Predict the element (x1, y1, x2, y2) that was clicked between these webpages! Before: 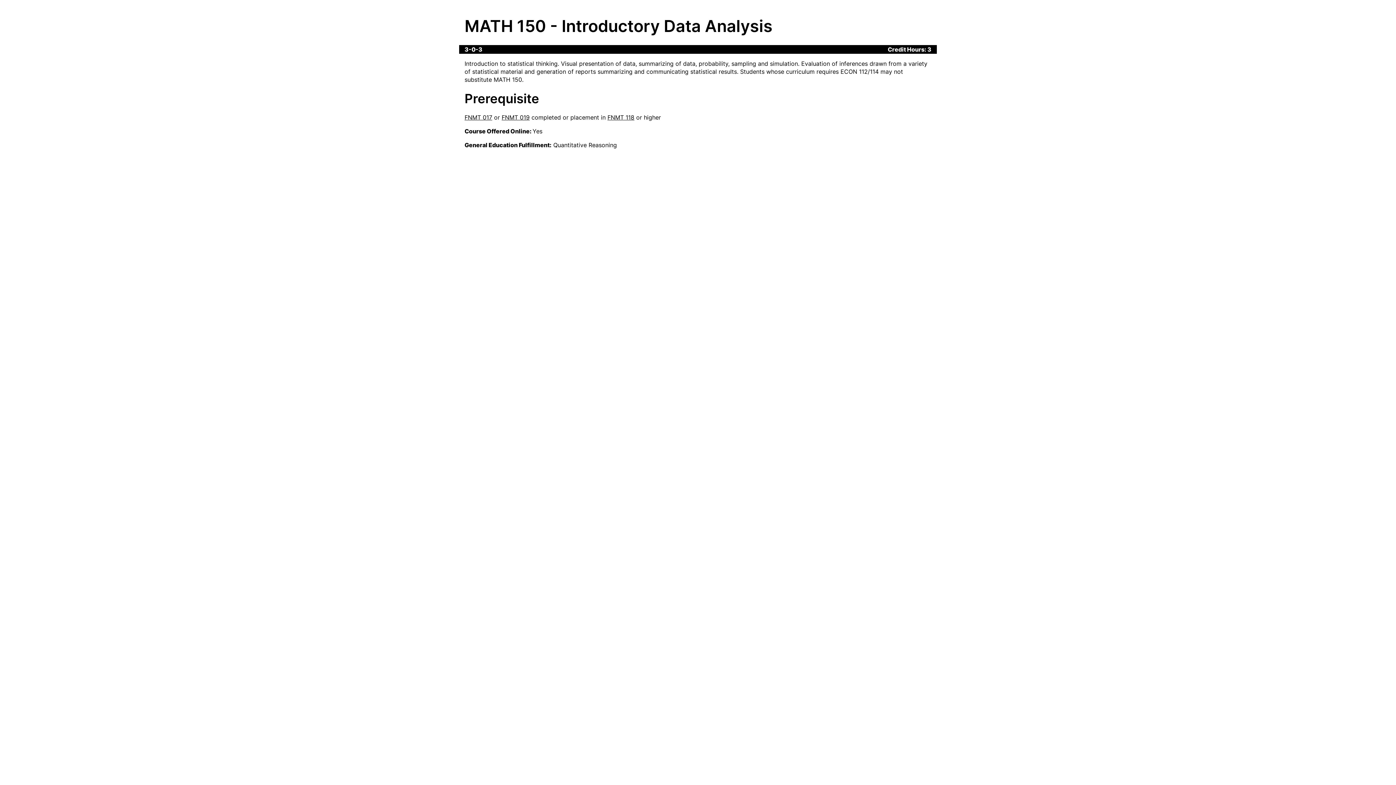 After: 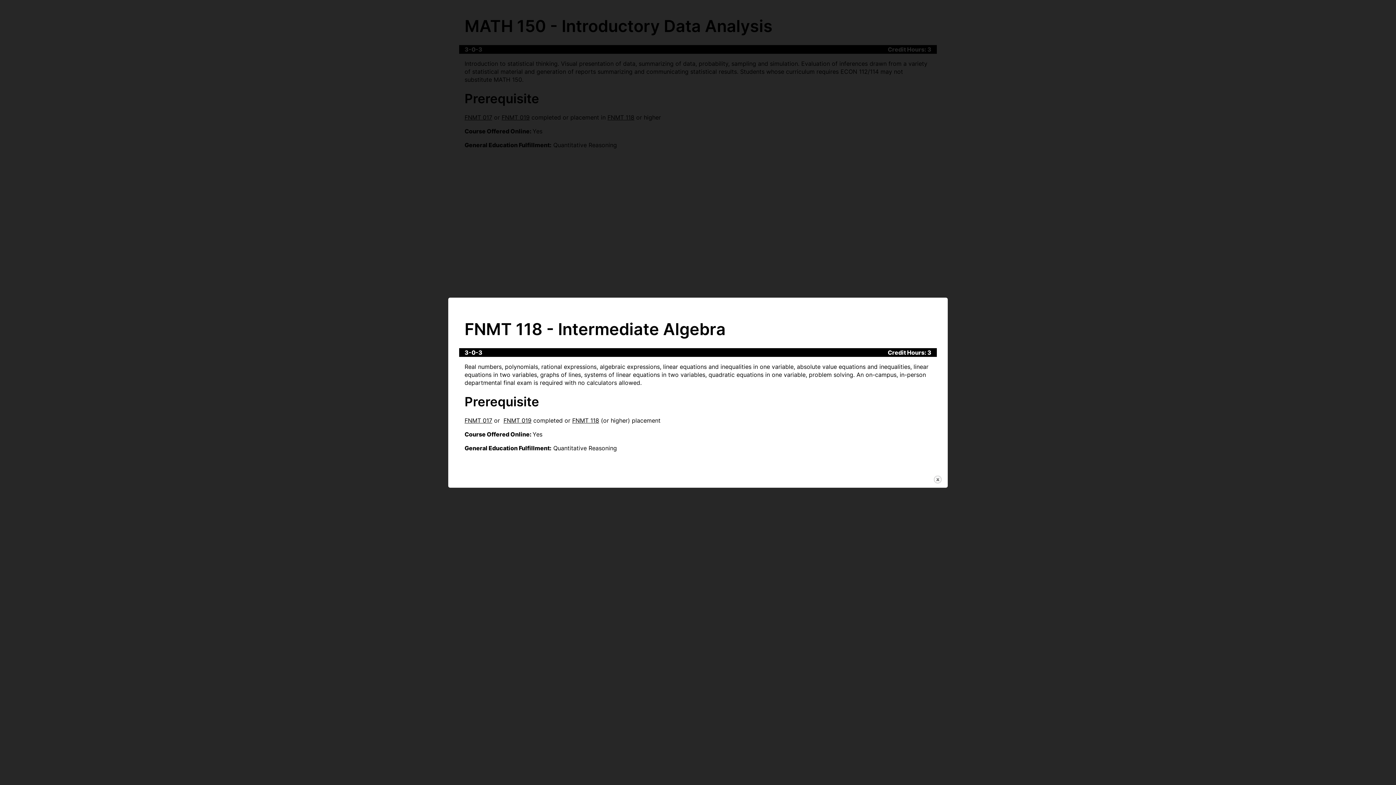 Action: bbox: (607, 113, 634, 121) label: FNMT 118